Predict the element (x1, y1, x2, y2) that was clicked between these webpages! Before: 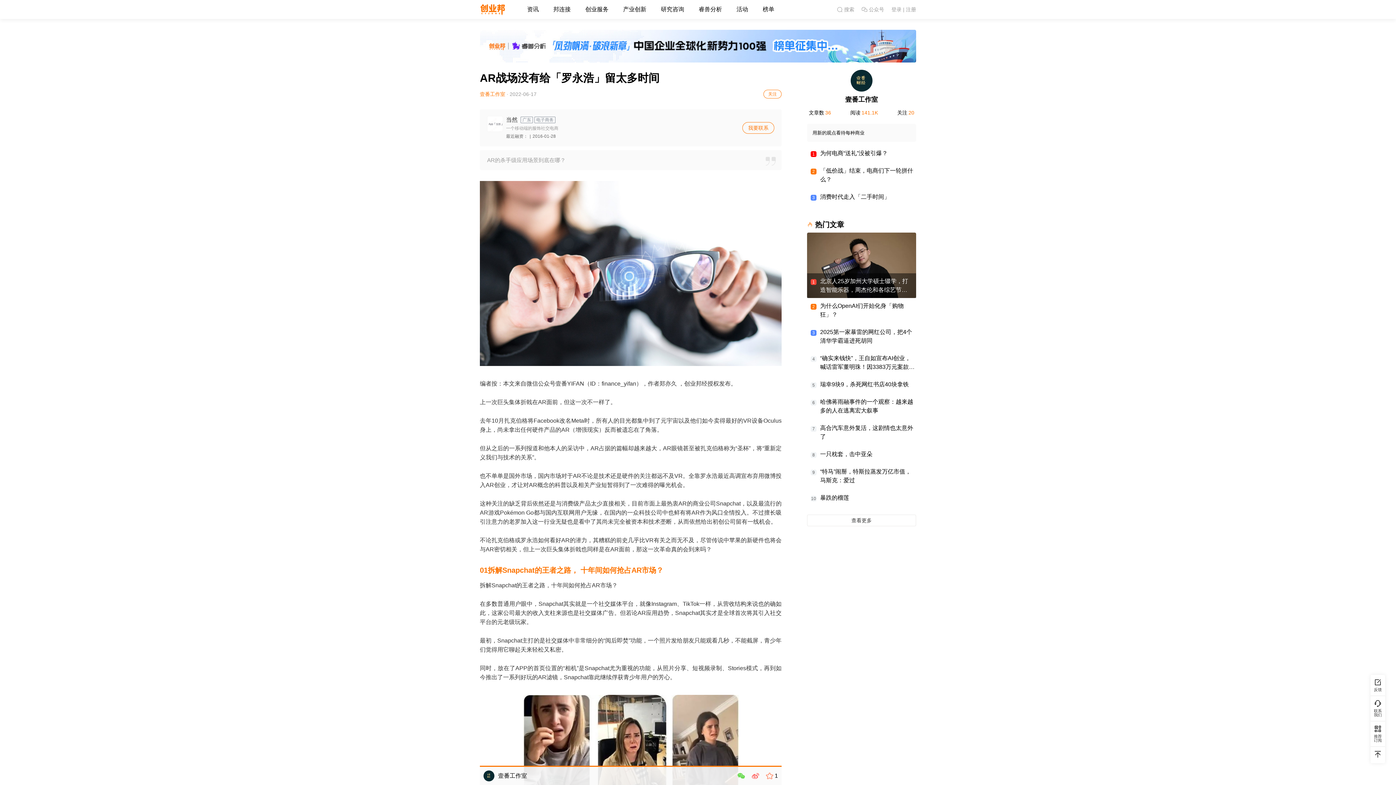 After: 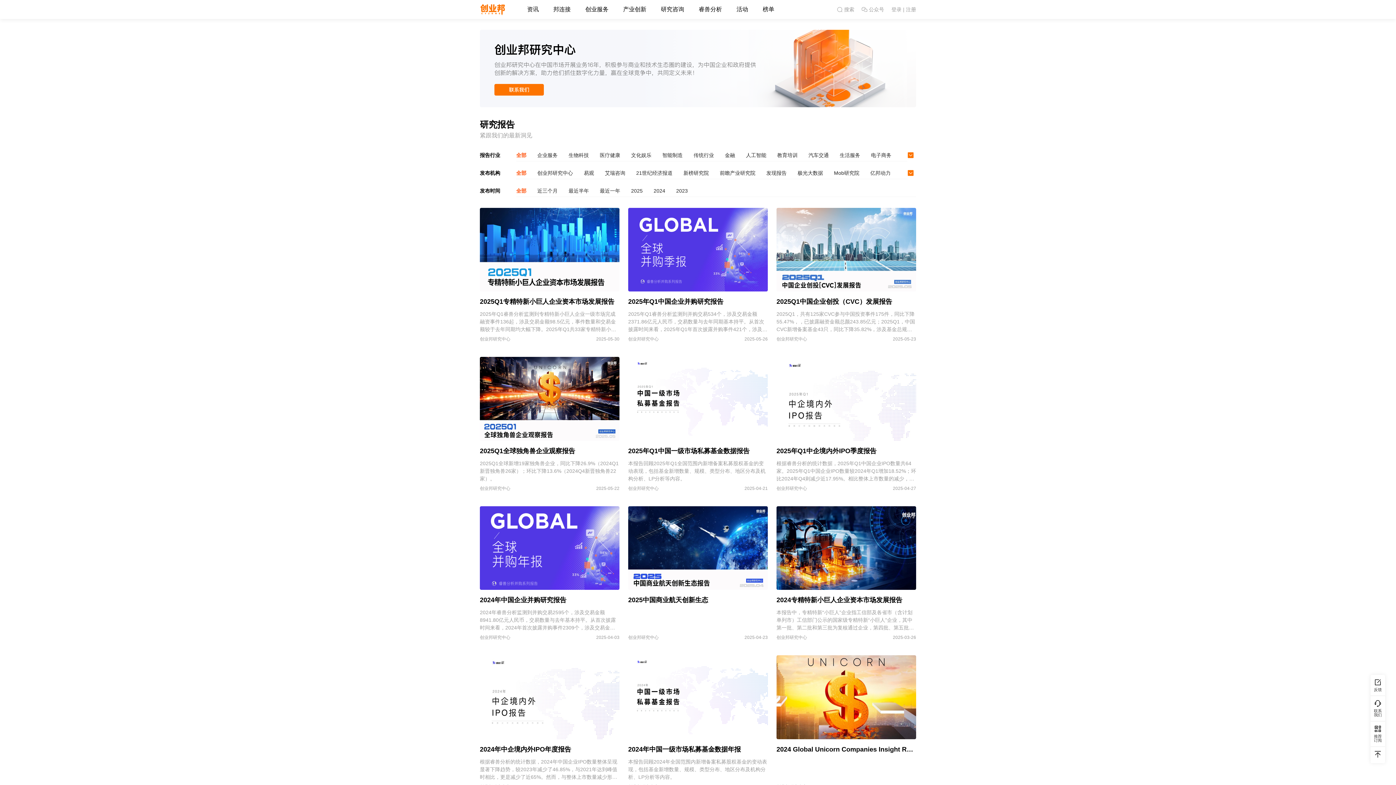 Action: label: 研究咨询 bbox: (653, 0, 691, 18)